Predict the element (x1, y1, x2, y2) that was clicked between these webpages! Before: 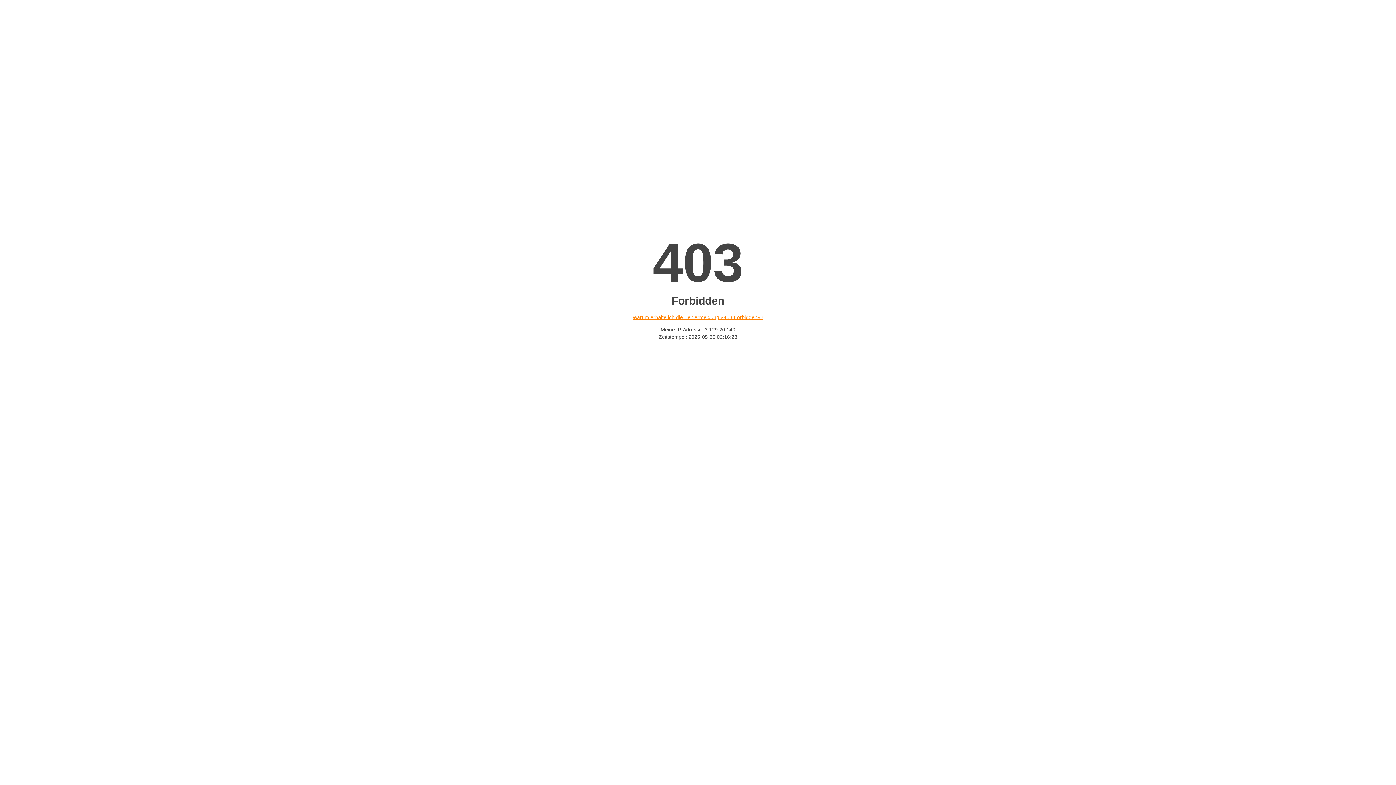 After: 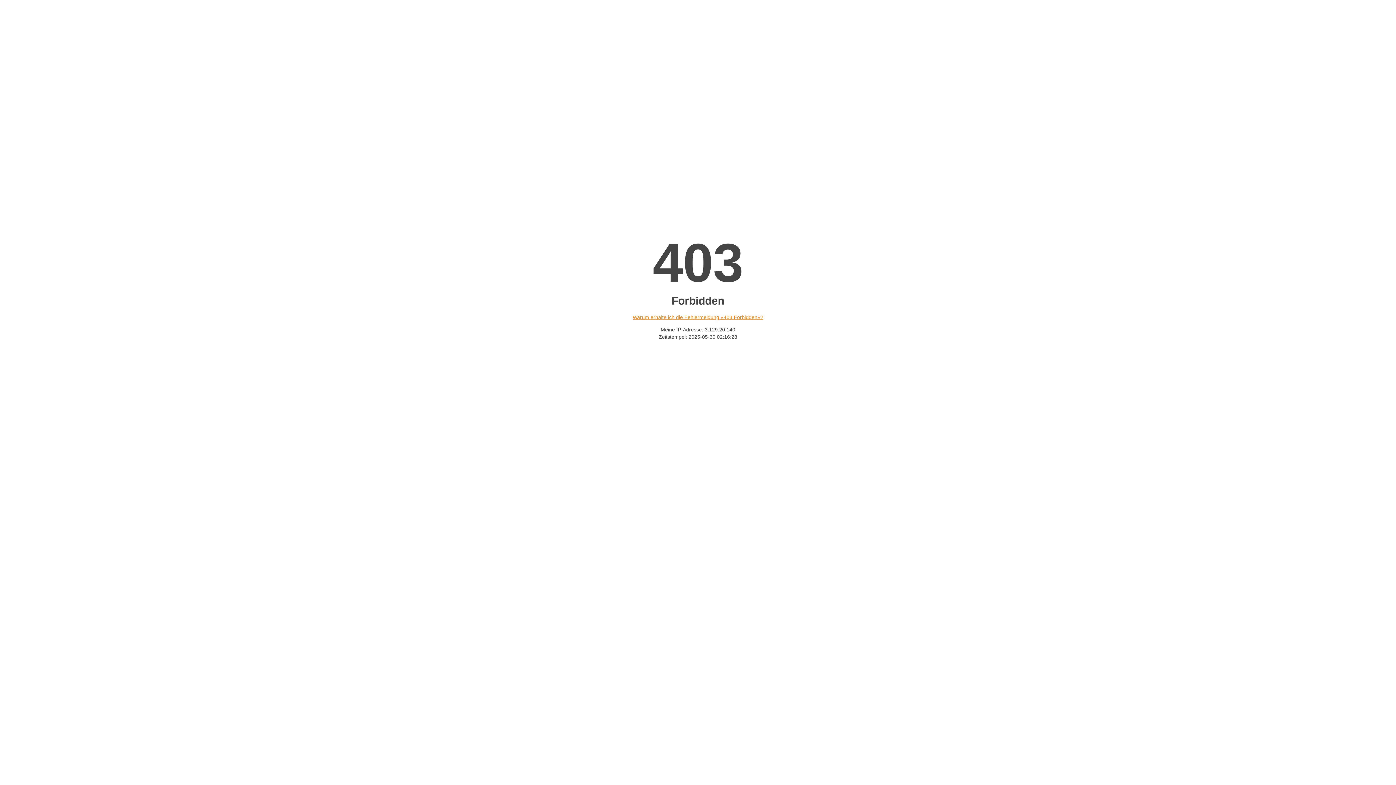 Action: bbox: (632, 314, 763, 320) label: Warum erhalte ich die Fehlermeldung «403 Forbidden»?